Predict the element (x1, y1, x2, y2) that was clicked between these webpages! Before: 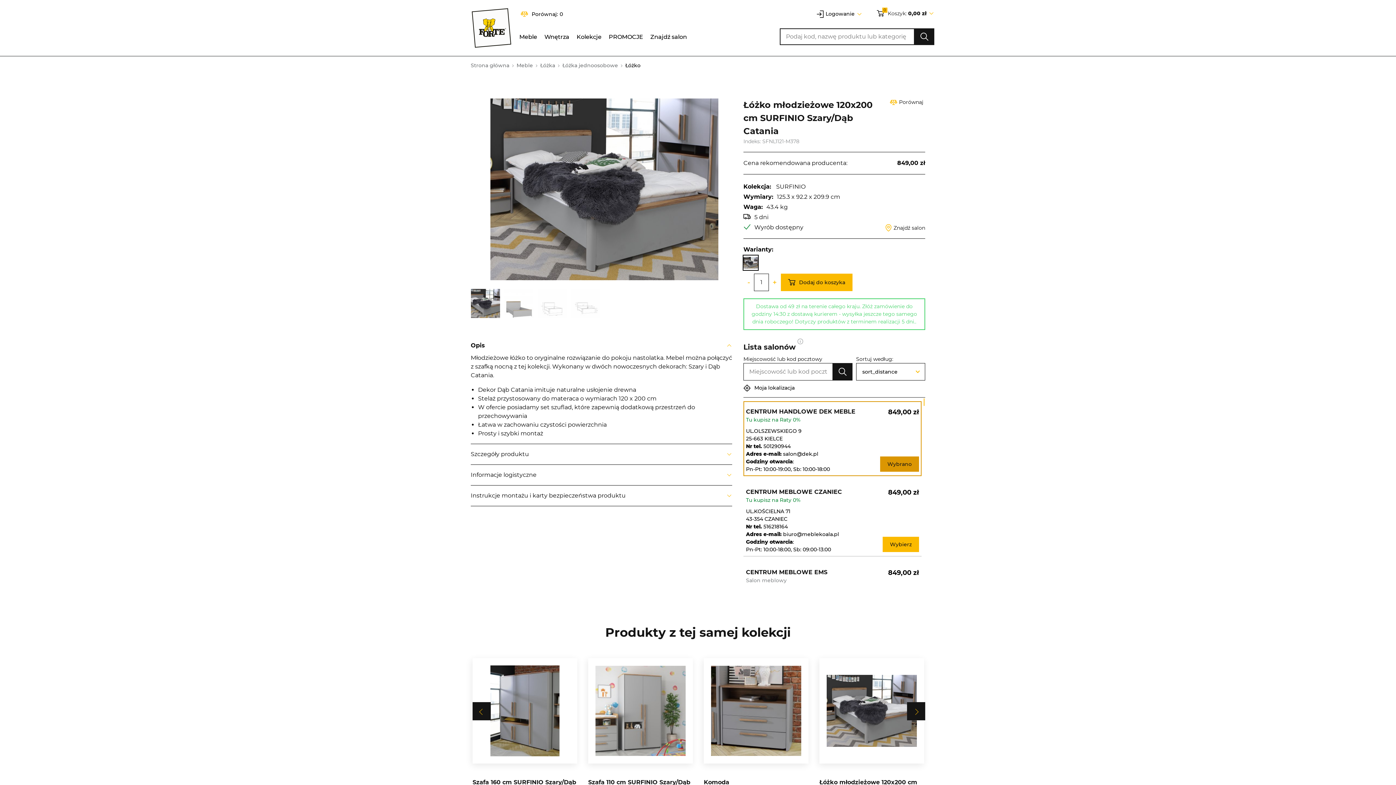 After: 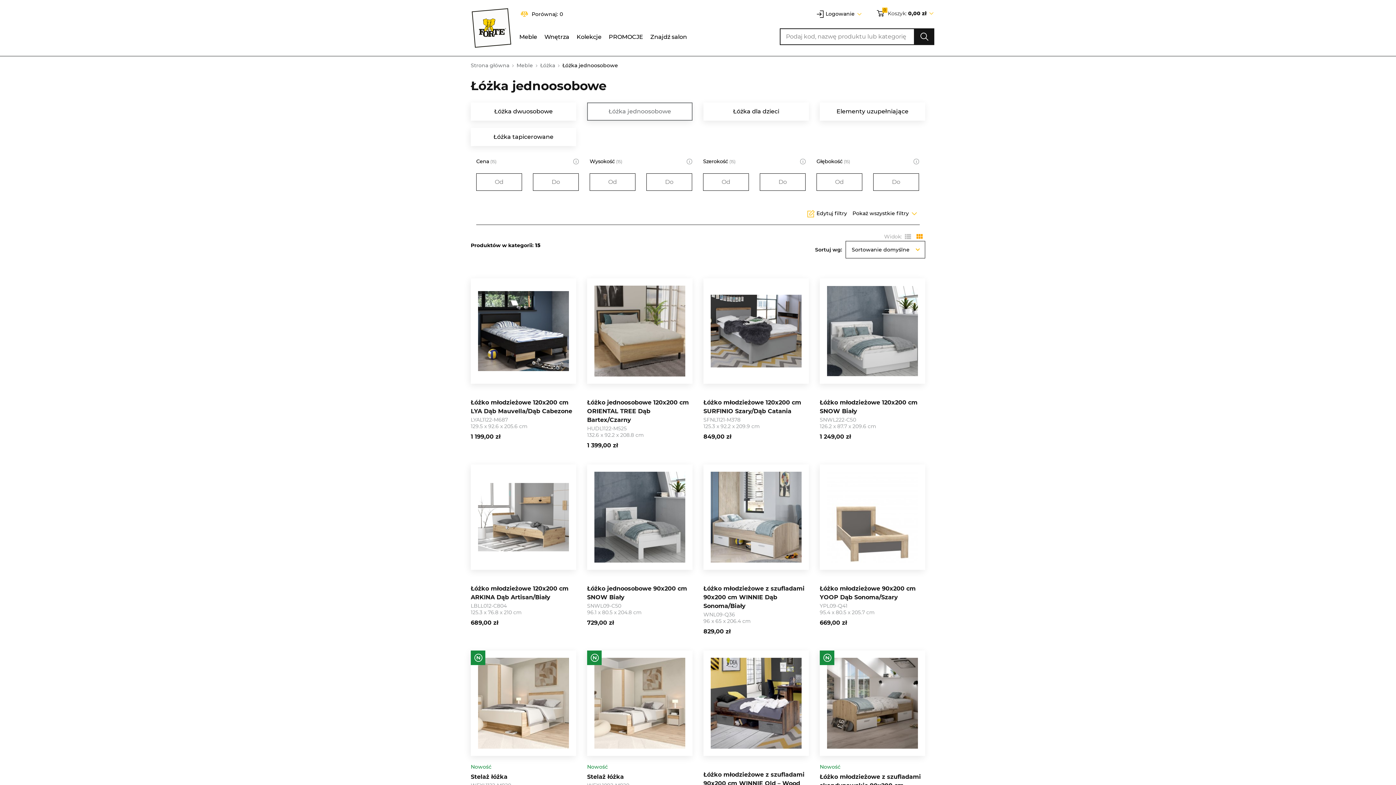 Action: label: Łóżka jednoosobowe bbox: (562, 61, 625, 69)